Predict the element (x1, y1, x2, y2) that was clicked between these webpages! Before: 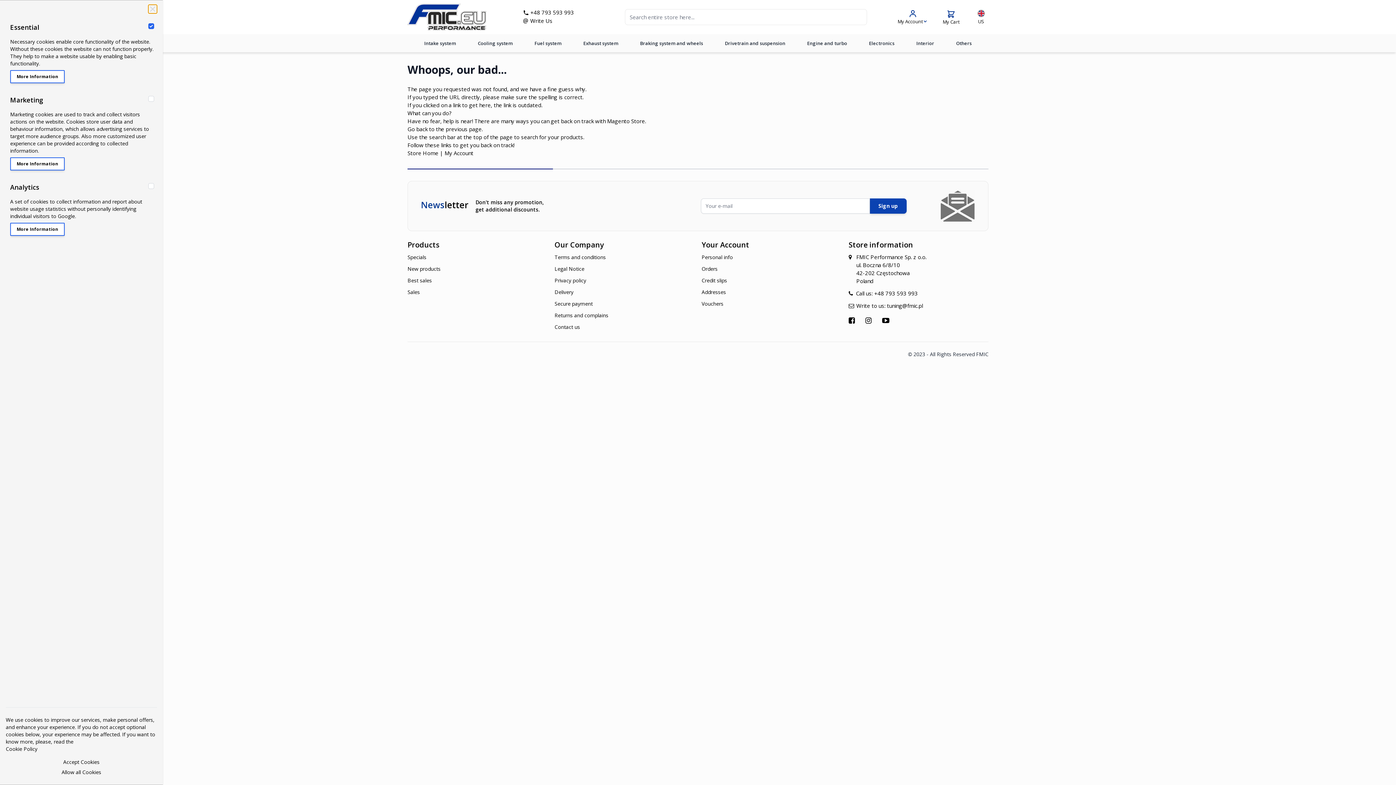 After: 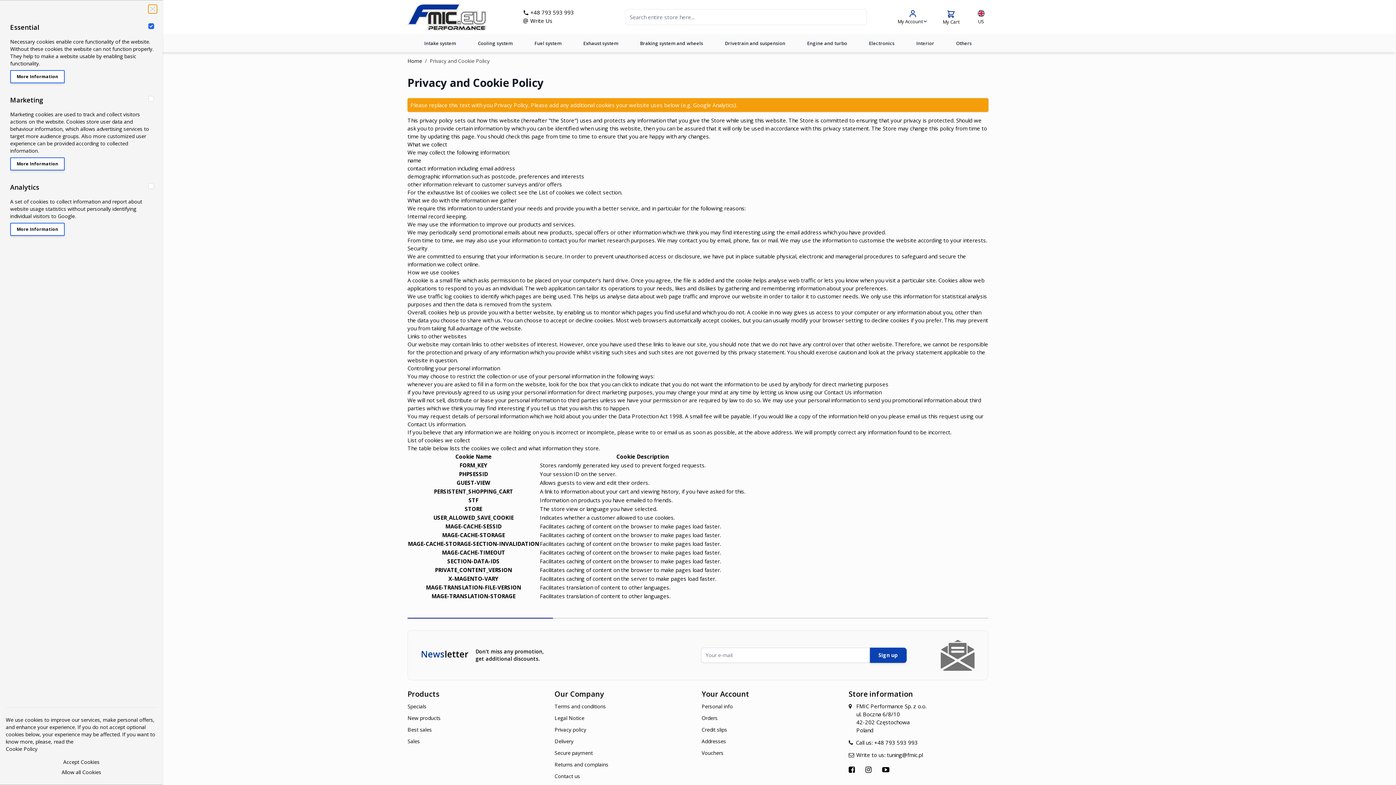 Action: bbox: (5, 745, 37, 753) label: Cookie Policy